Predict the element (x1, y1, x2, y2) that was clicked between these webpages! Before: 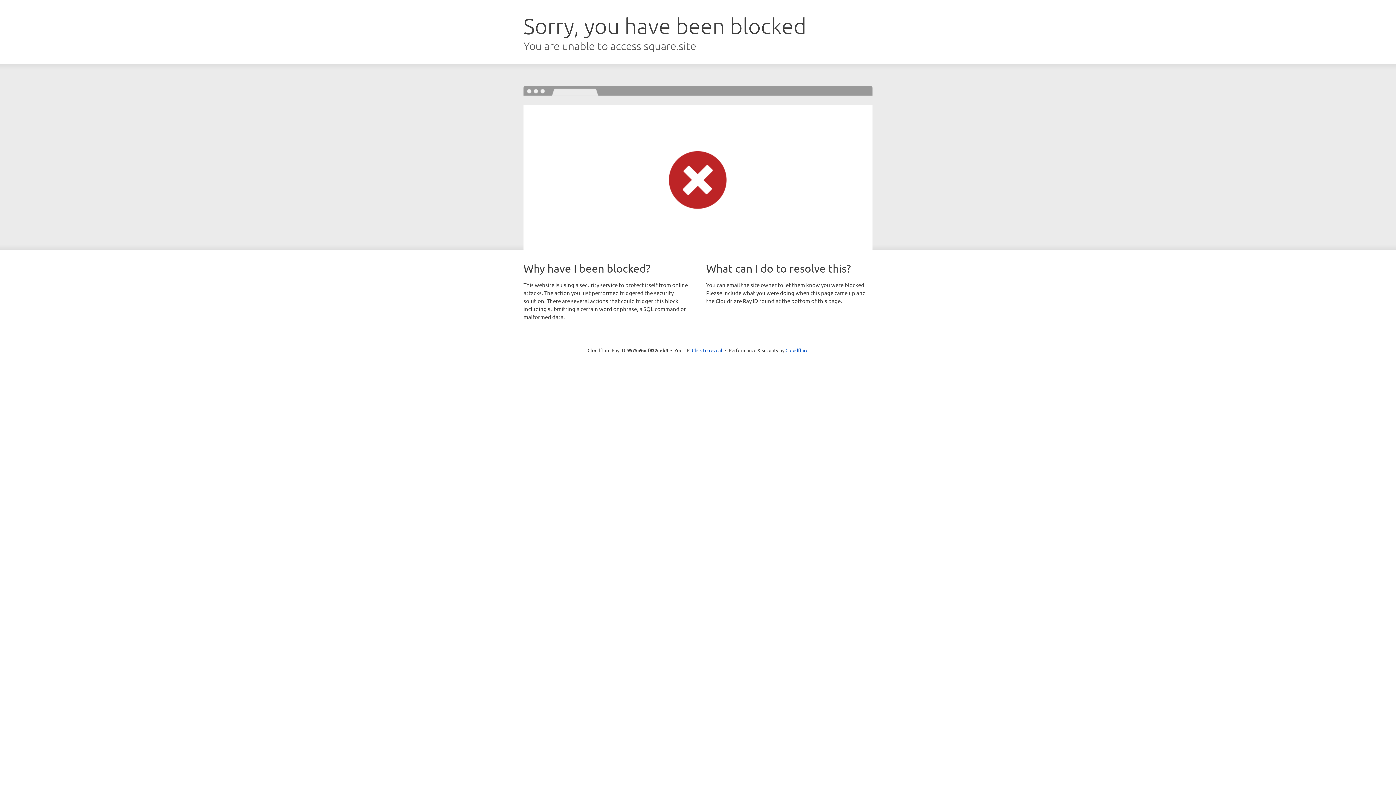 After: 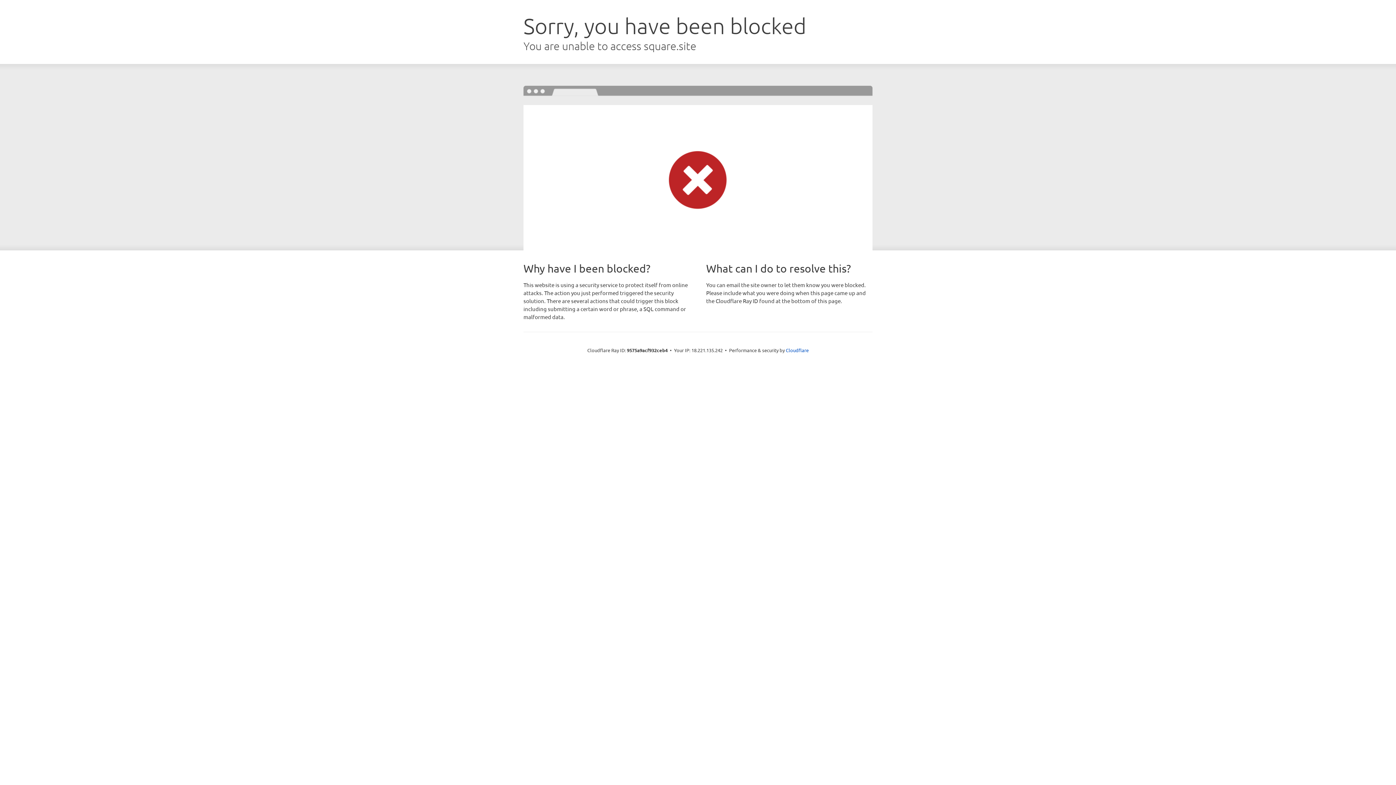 Action: bbox: (692, 346, 722, 353) label: Click to reveal